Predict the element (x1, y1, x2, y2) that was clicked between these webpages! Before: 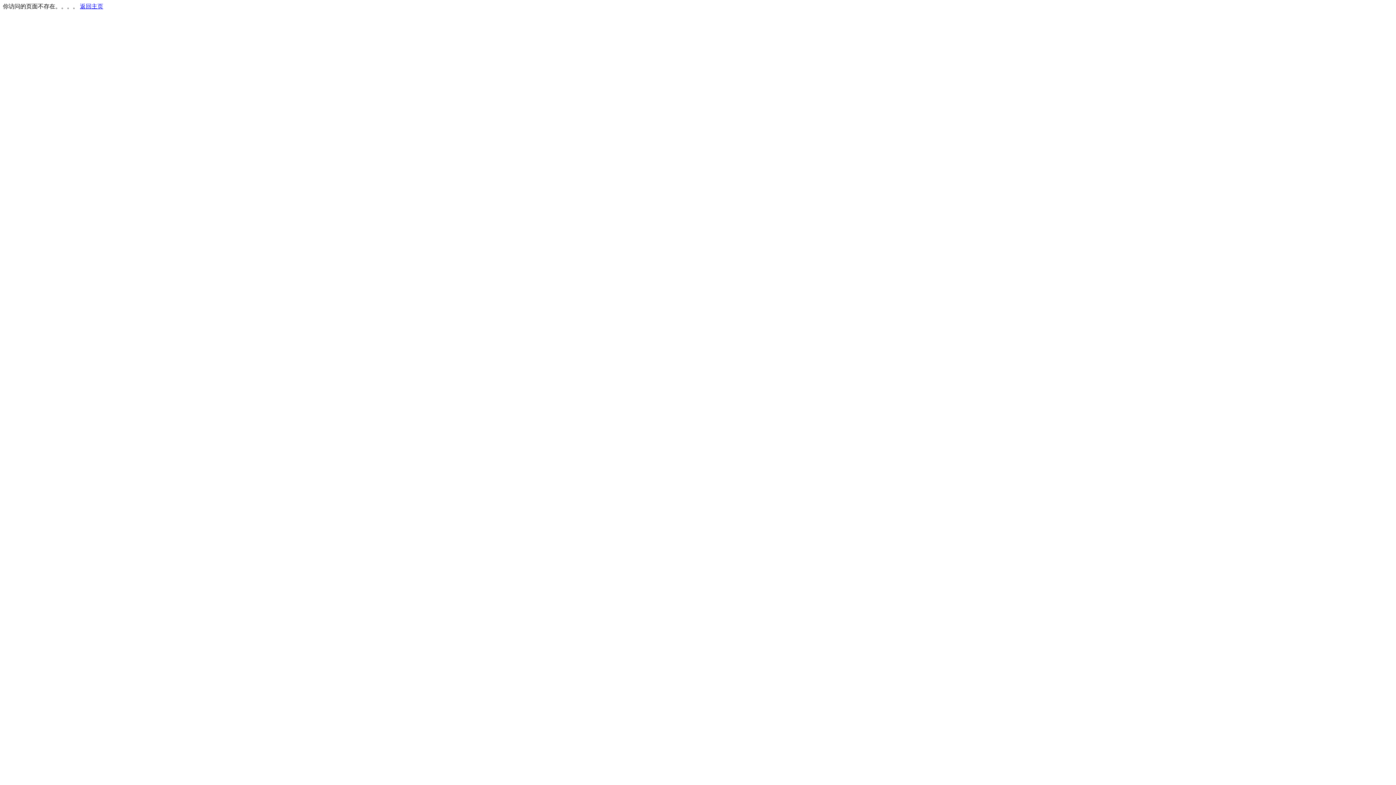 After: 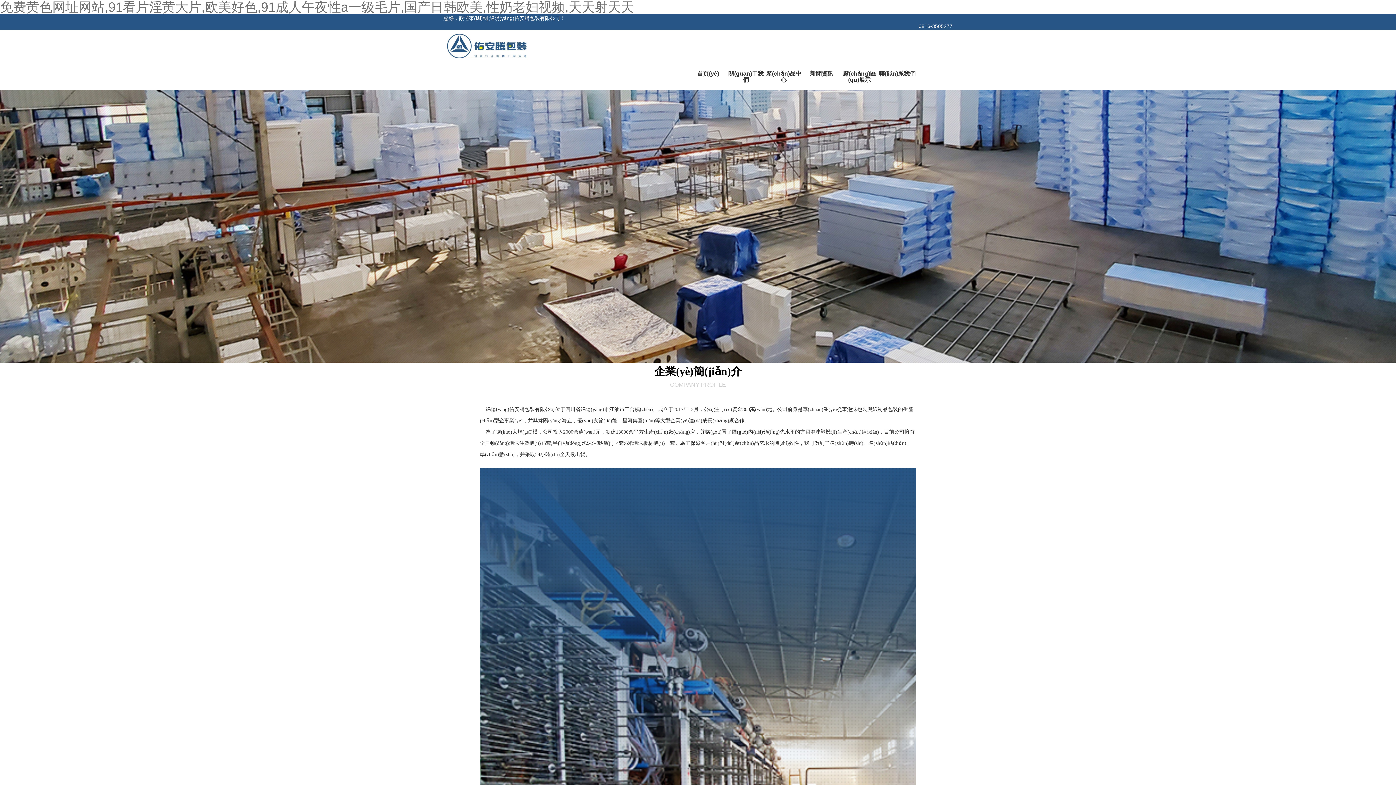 Action: label: 返回主页 bbox: (80, 3, 103, 9)